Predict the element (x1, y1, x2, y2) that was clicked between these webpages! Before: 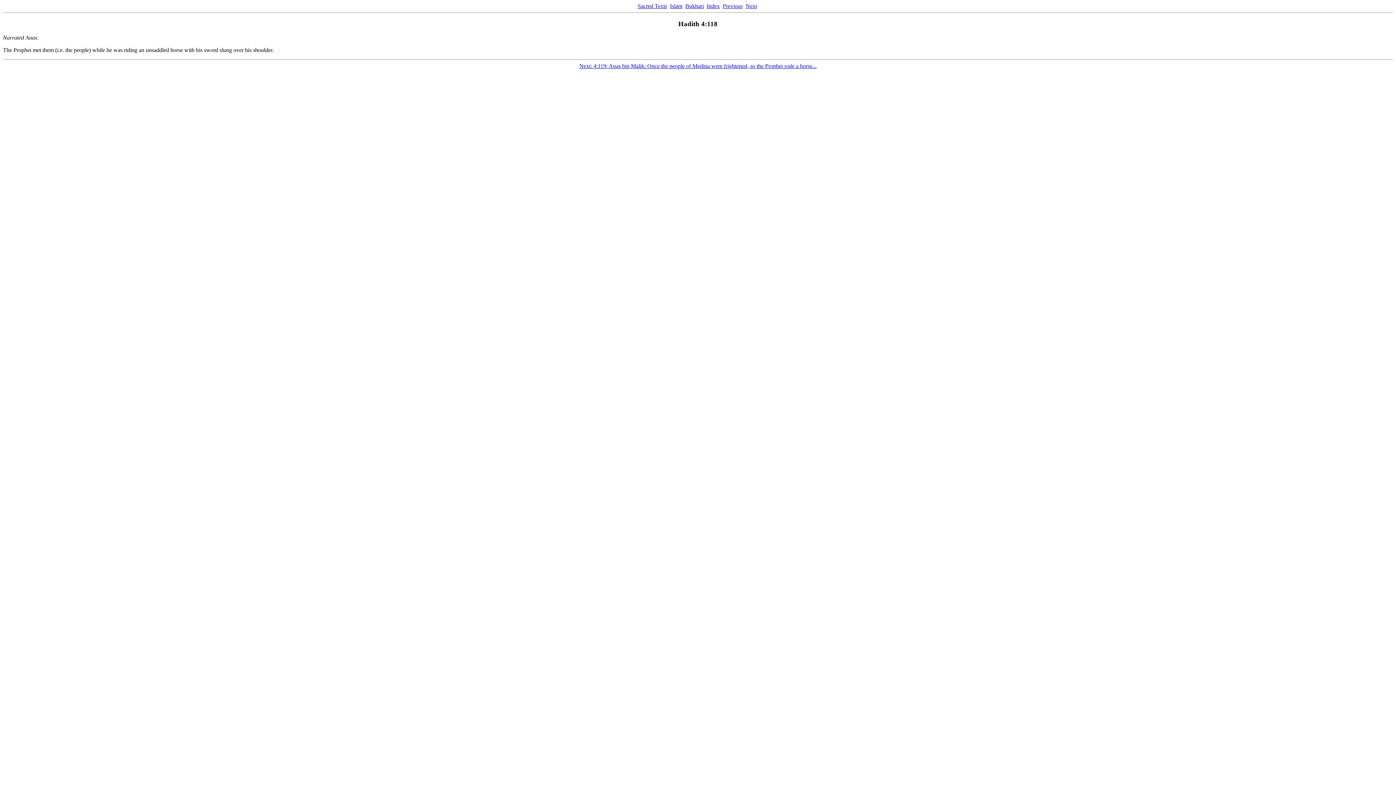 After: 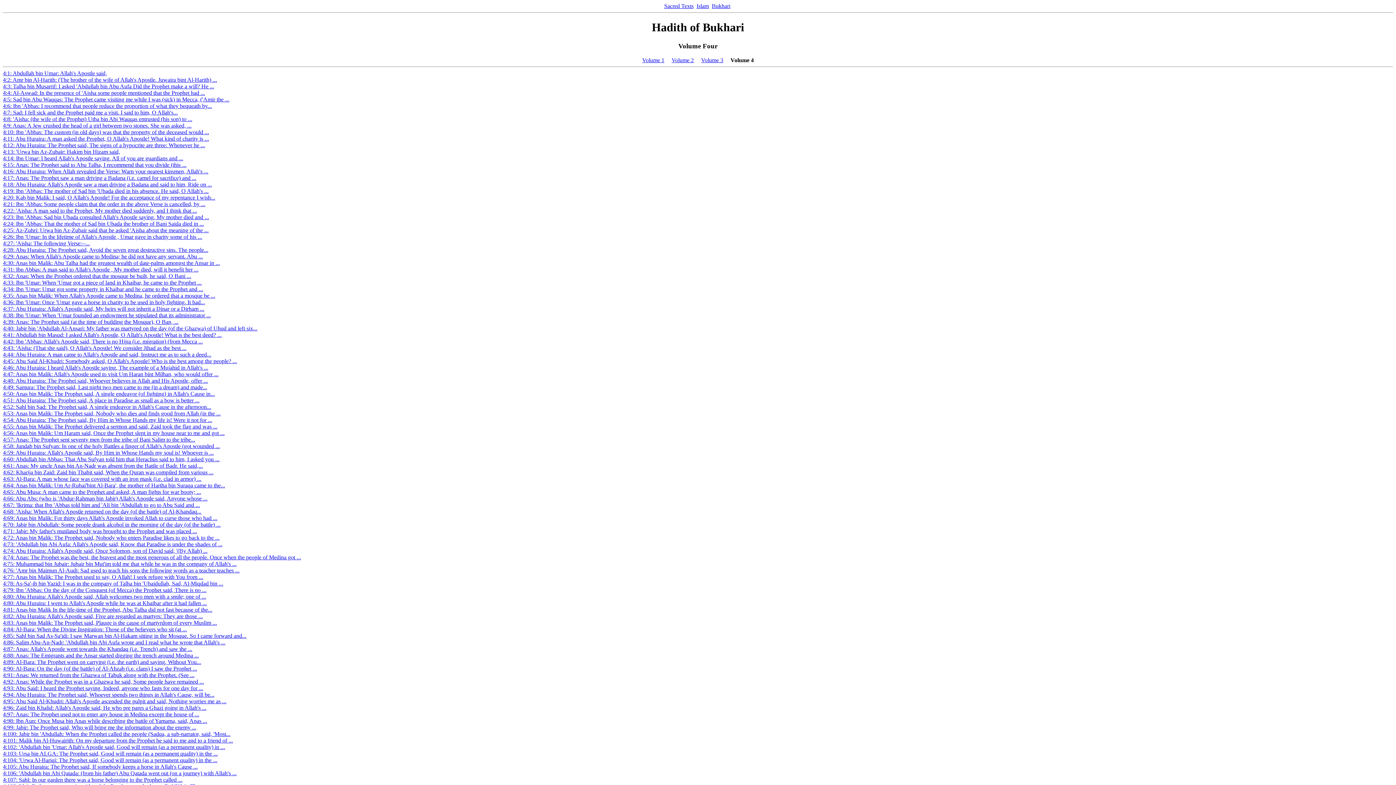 Action: label: Index bbox: (706, 2, 720, 9)